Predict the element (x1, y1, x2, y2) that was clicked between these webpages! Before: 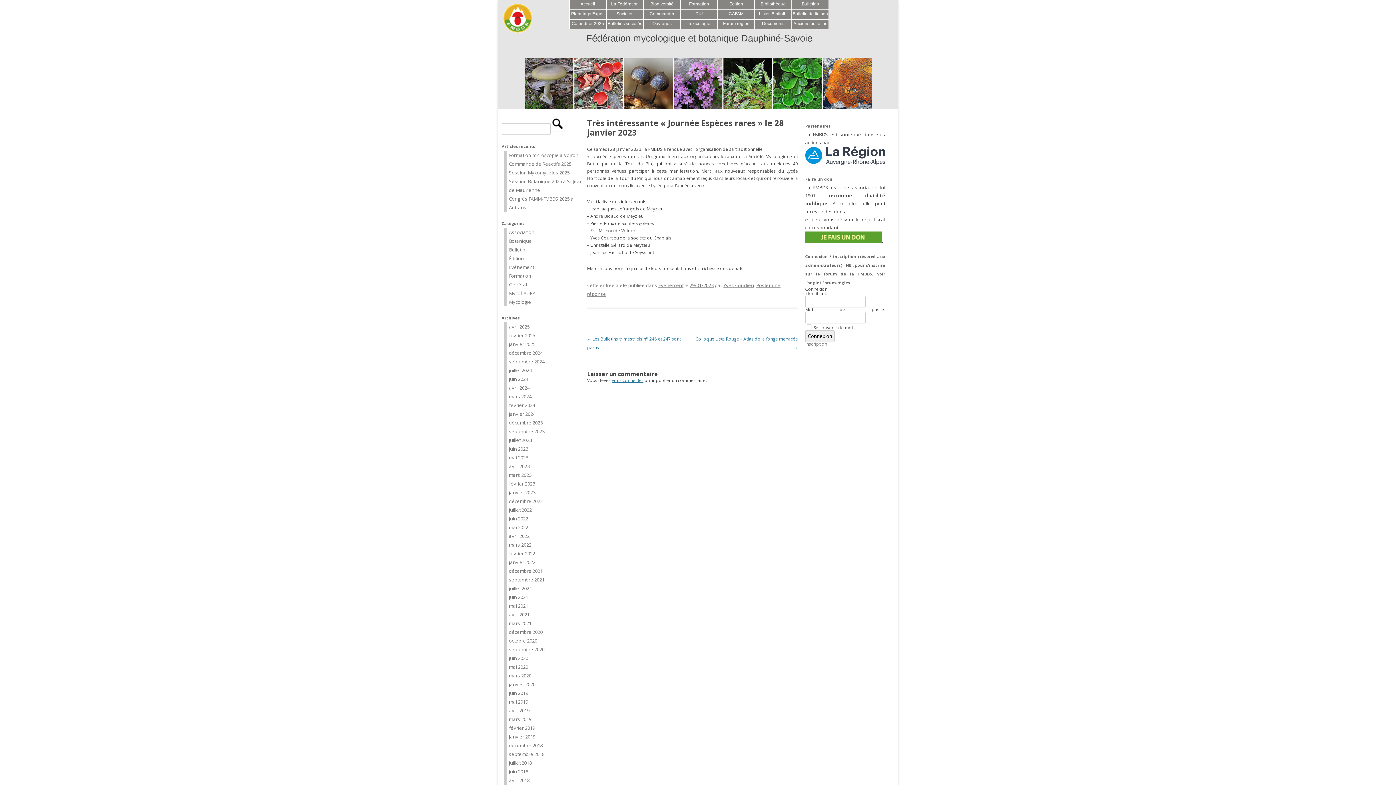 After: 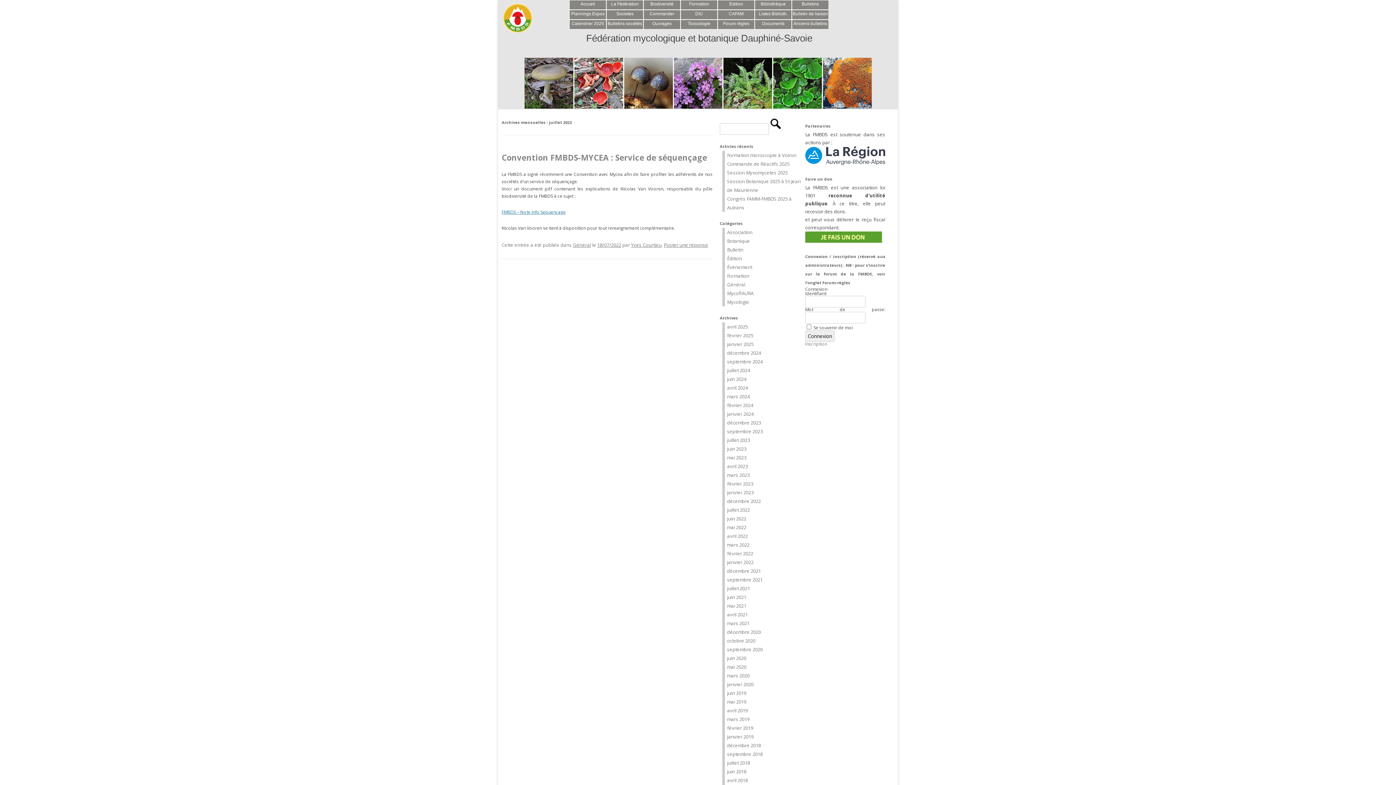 Action: bbox: (509, 506, 532, 513) label: juillet 2022